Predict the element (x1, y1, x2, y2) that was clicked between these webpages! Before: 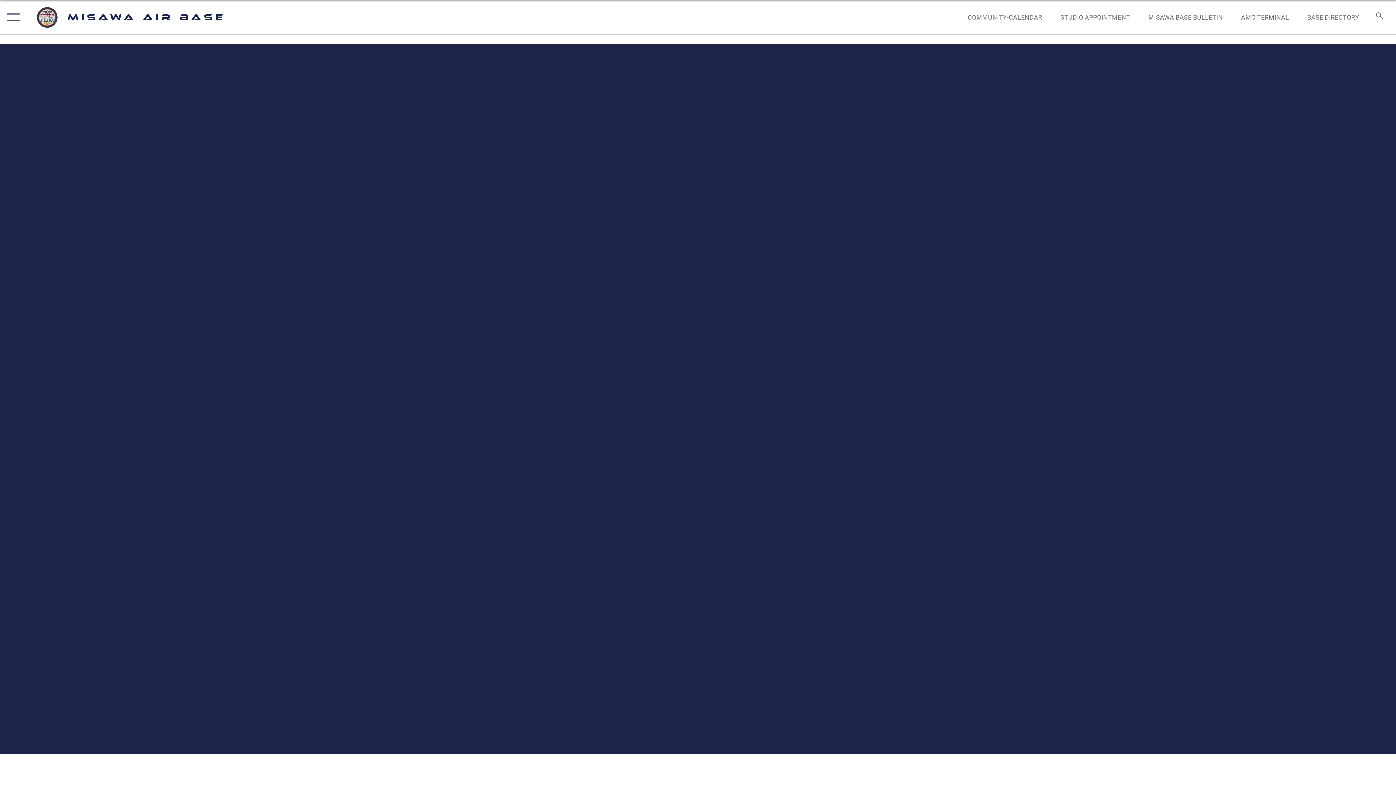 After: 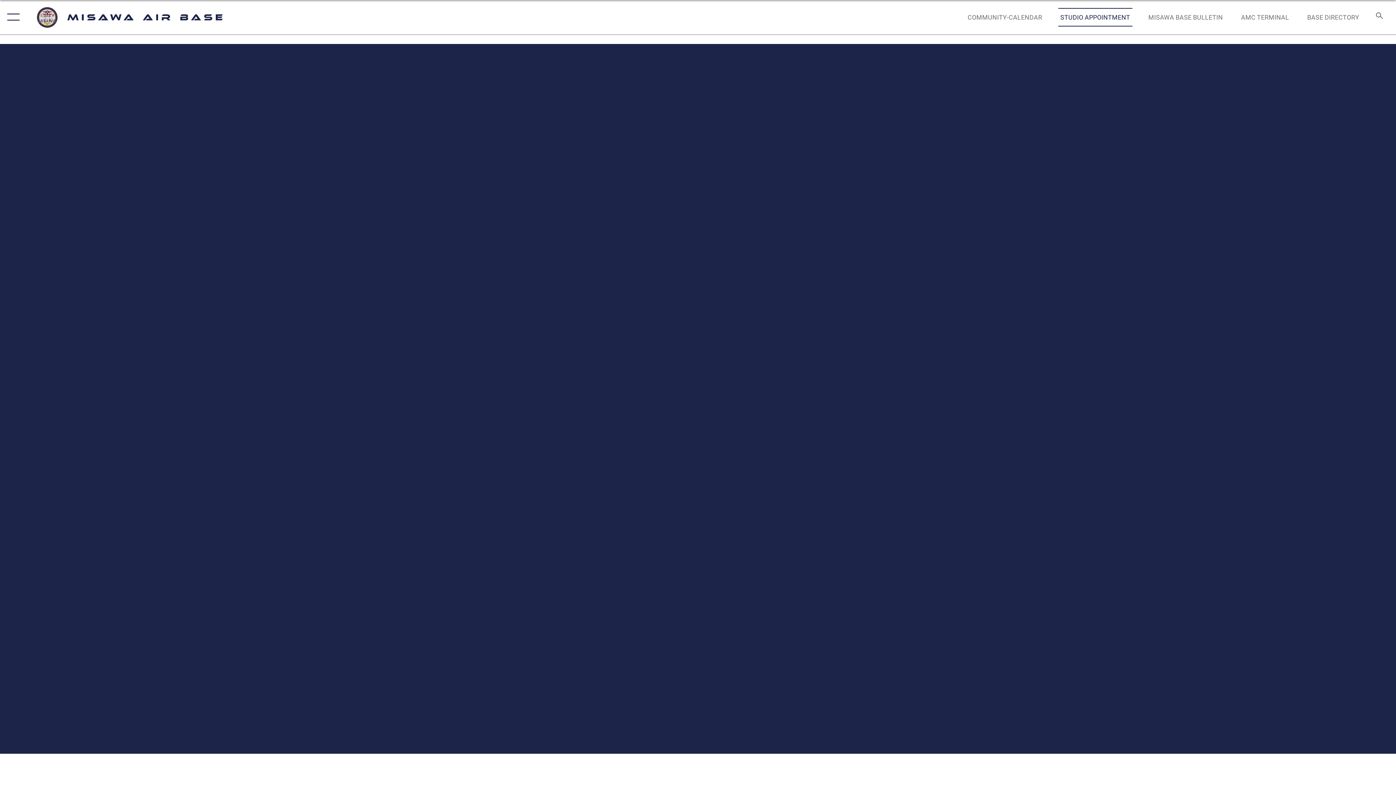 Action: label:  opens in a new window bbox: (1053, 5, 1137, 28)